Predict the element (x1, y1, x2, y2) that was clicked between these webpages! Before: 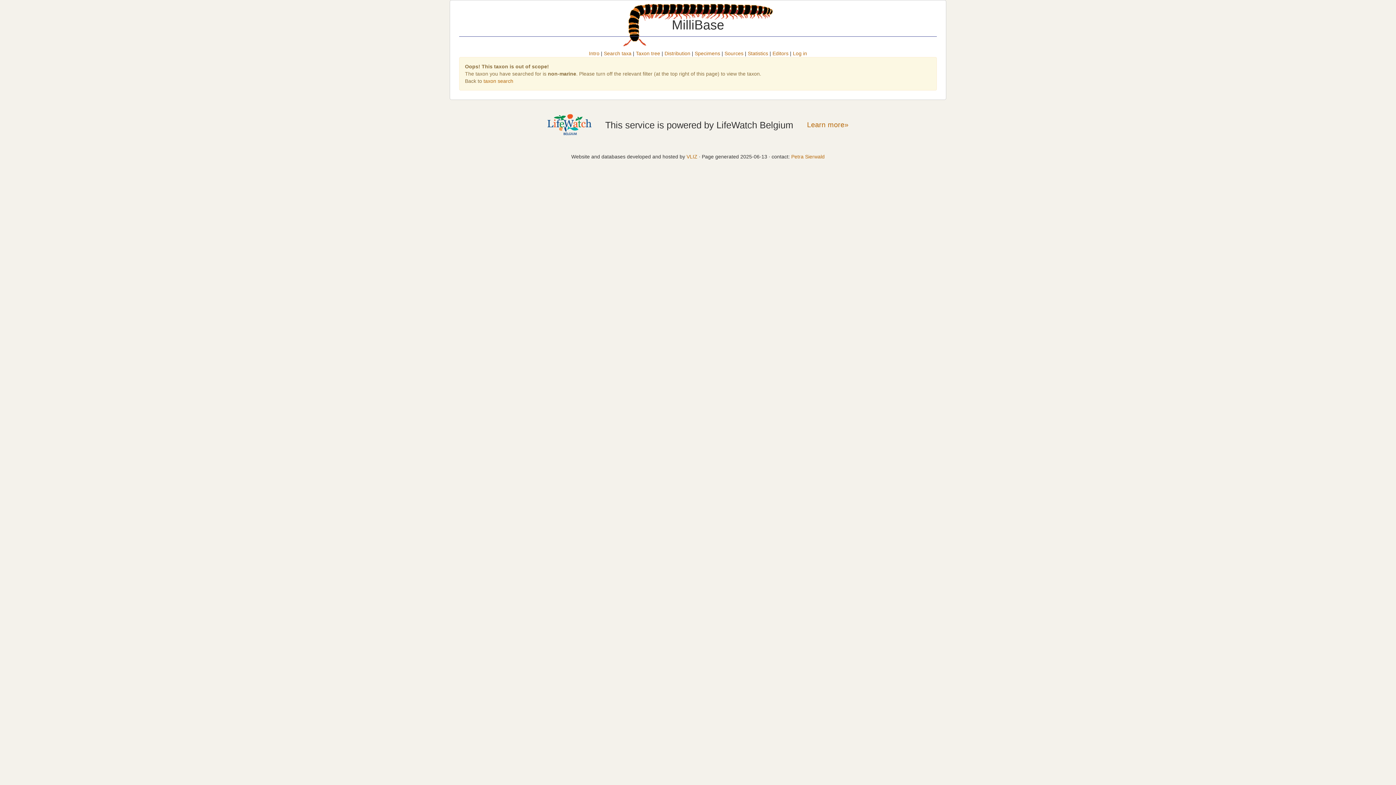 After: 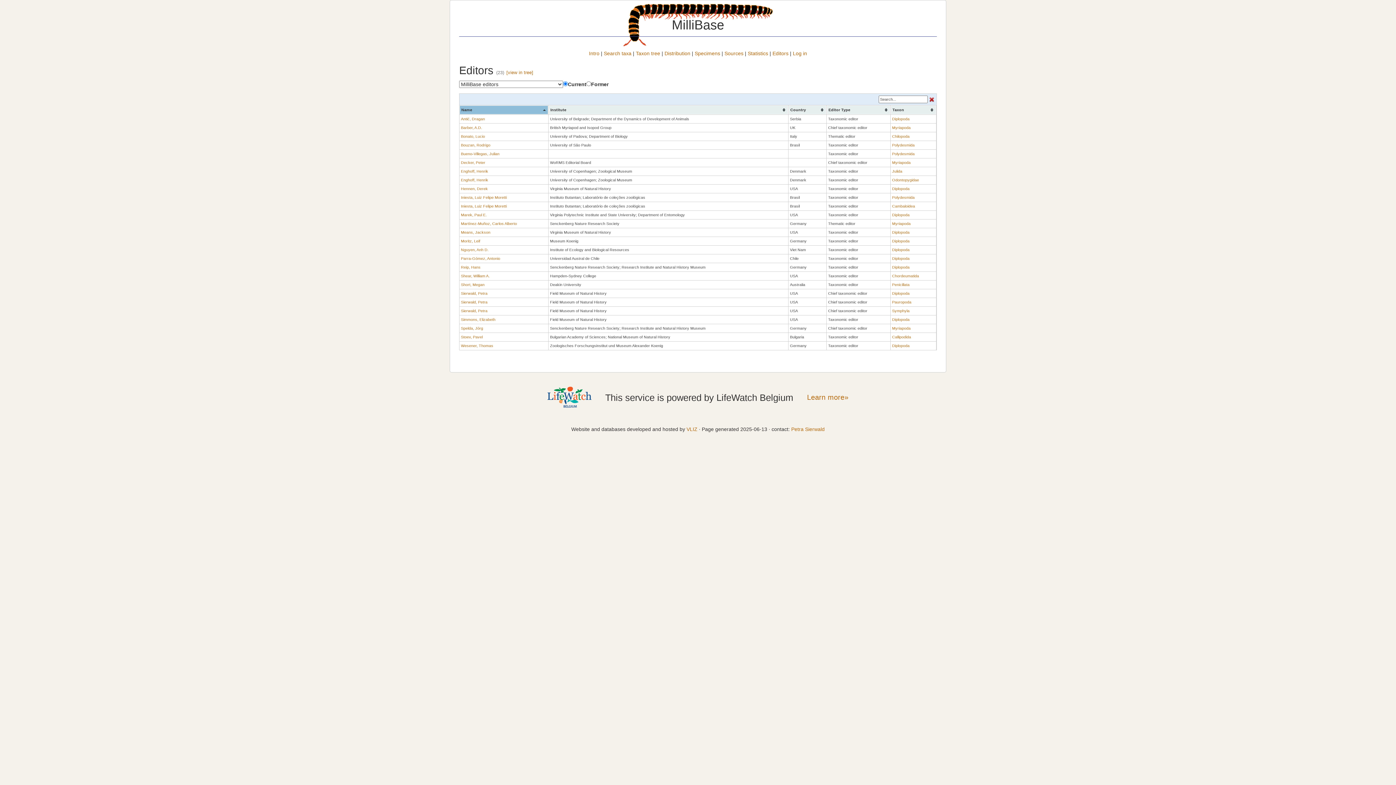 Action: bbox: (772, 50, 788, 56) label: Editors